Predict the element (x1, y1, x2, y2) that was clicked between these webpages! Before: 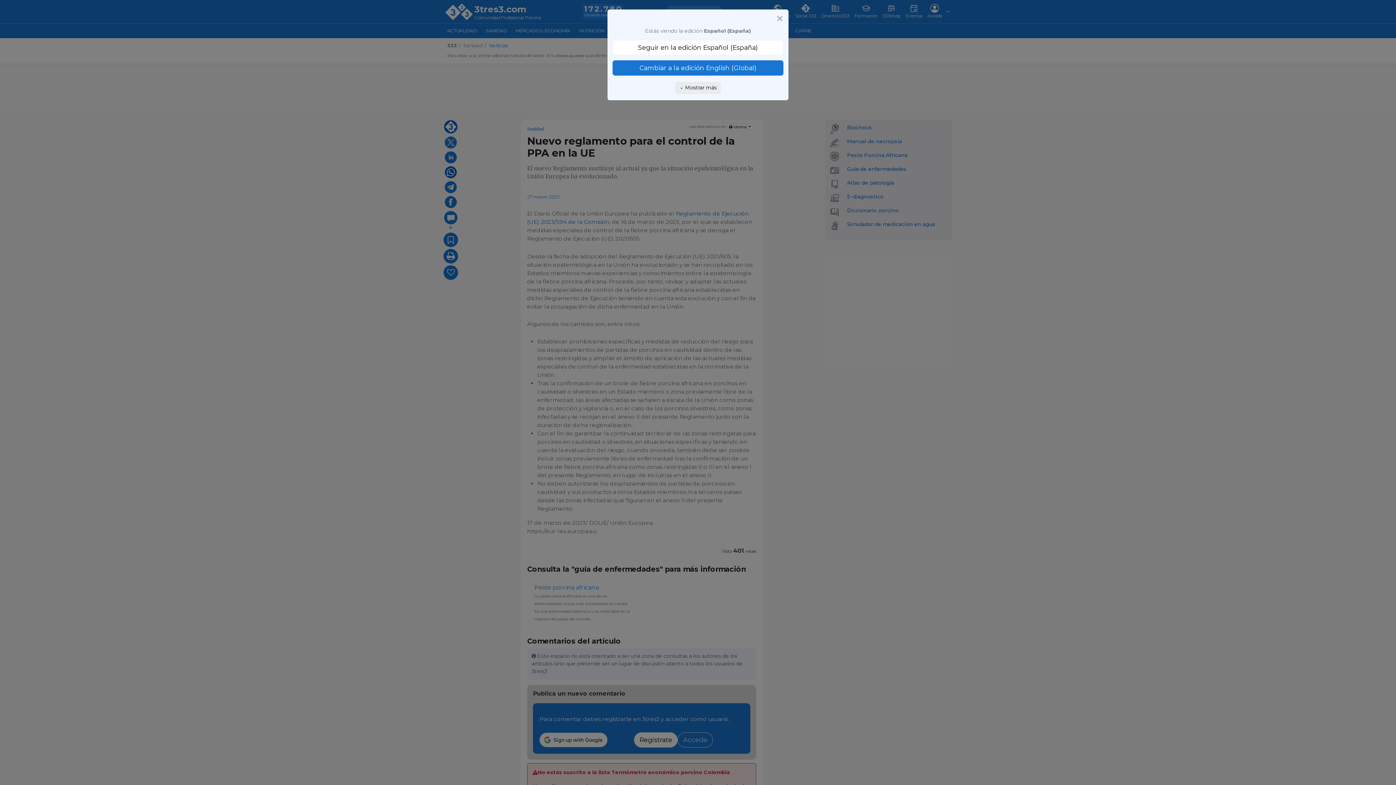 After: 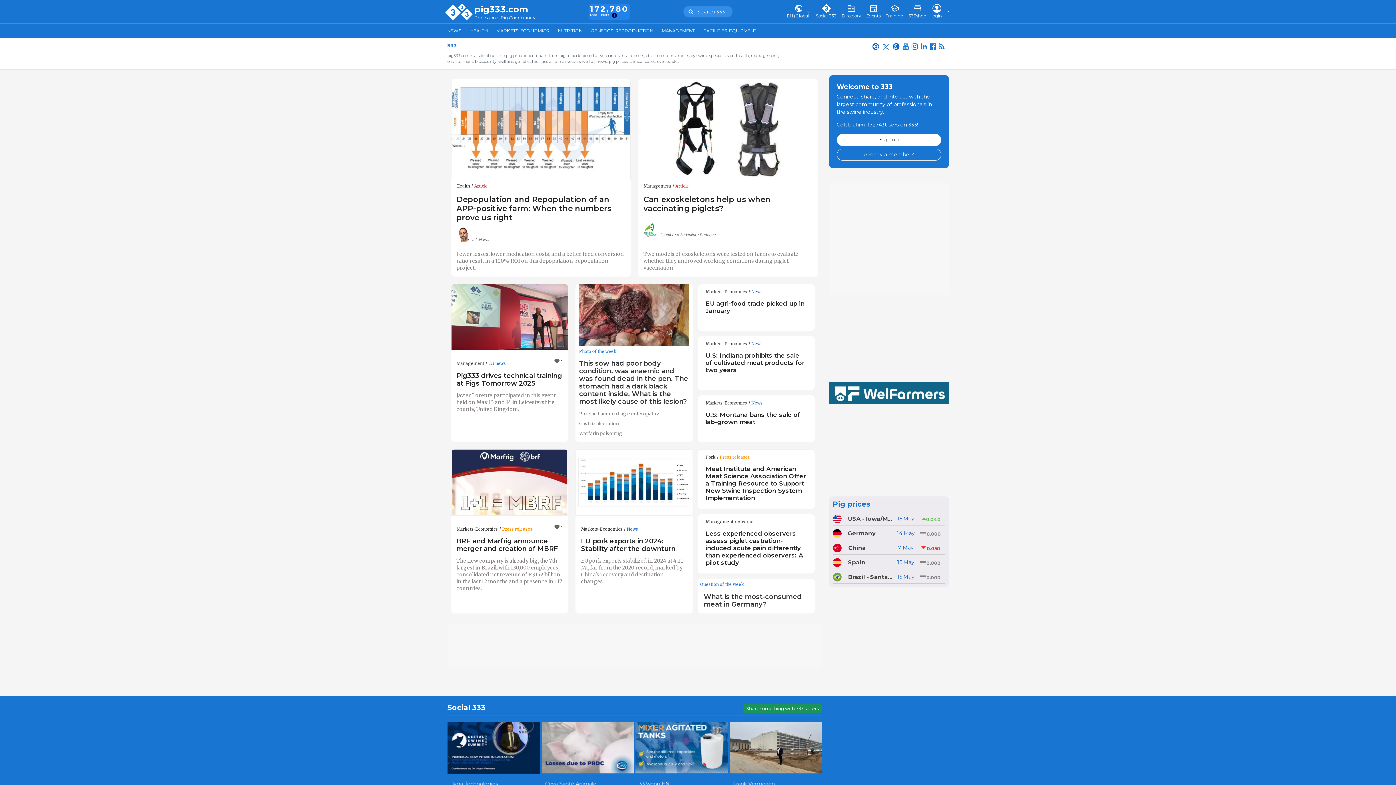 Action: bbox: (612, 60, 783, 75) label: Cambiar a la edición English (Global)